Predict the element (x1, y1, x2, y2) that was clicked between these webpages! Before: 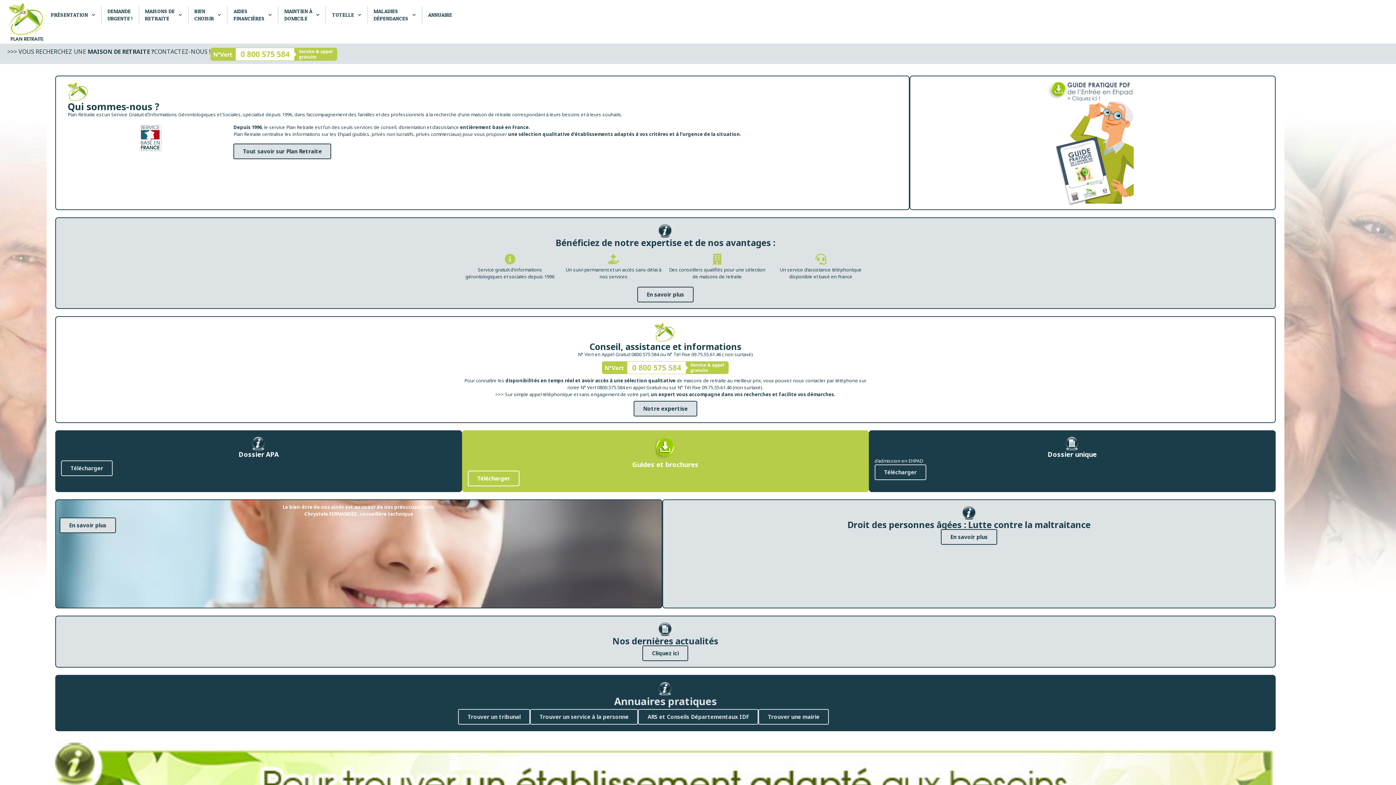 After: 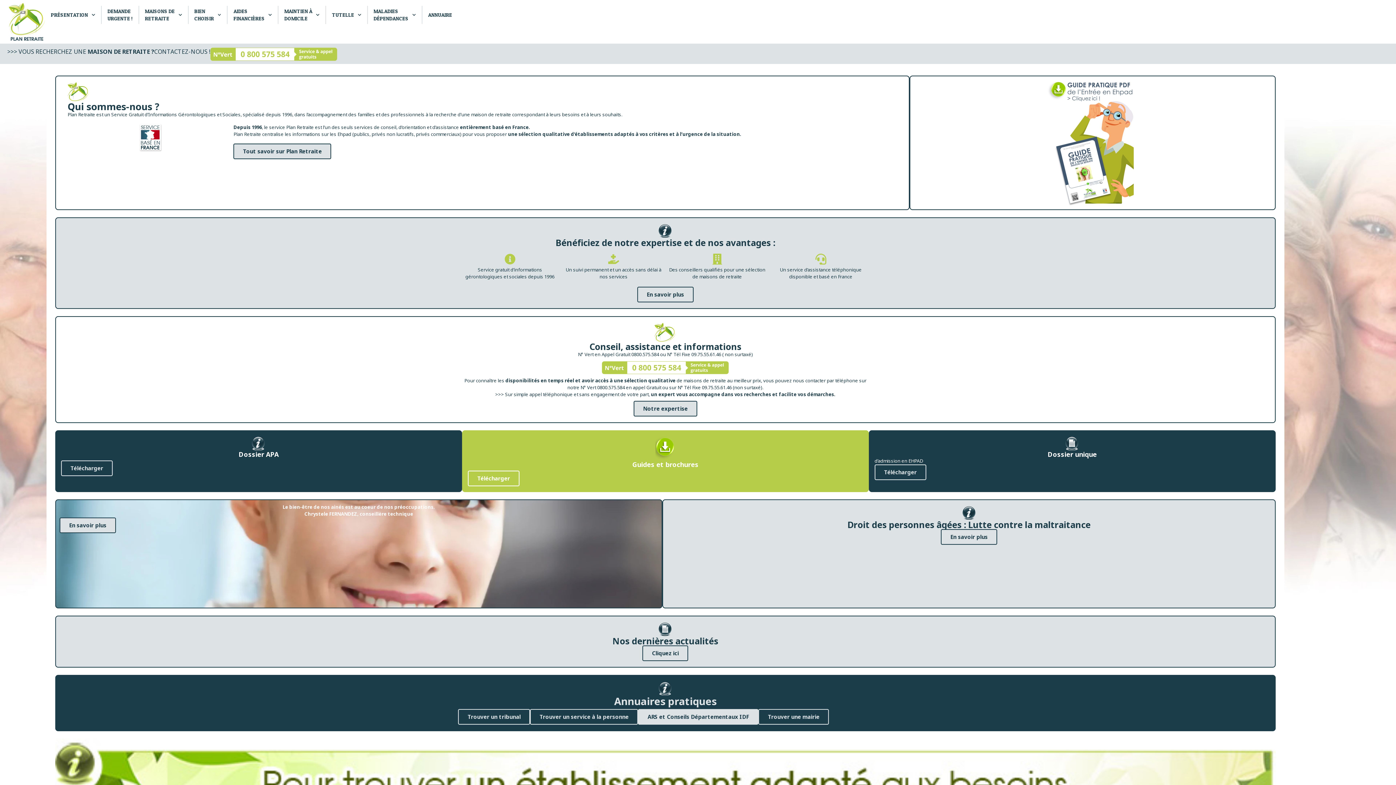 Action: bbox: (638, 709, 758, 725) label: ARS et Conseils Départementaux IDF